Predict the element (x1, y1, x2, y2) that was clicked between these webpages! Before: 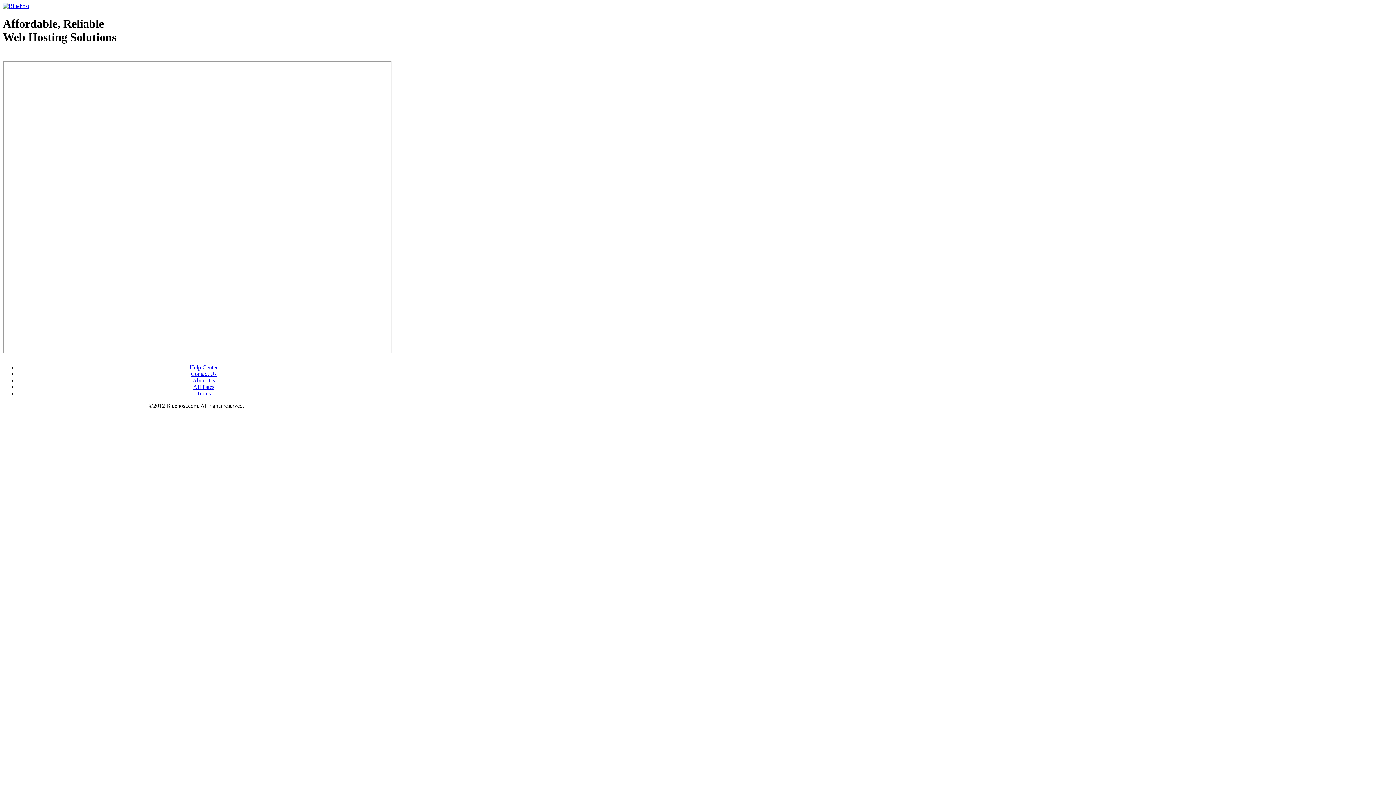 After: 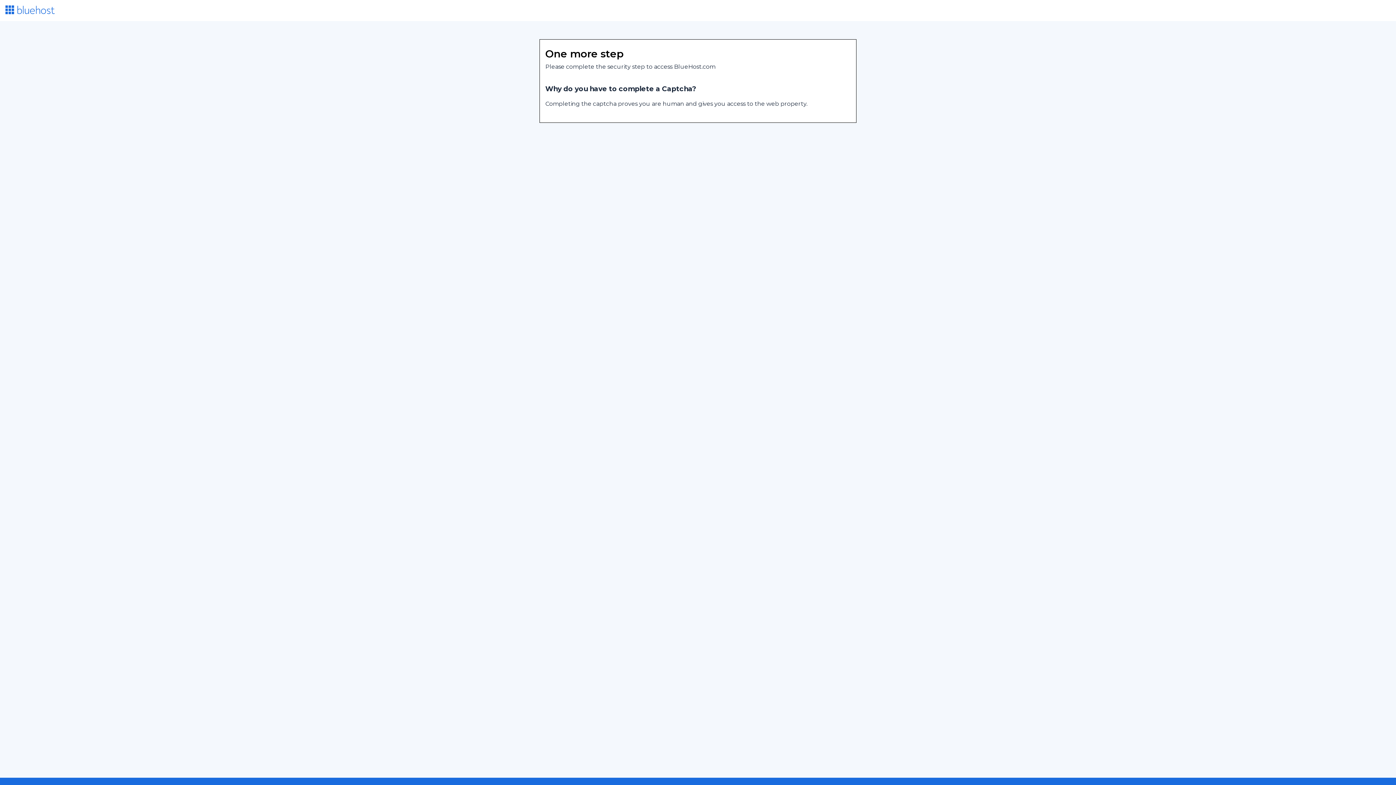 Action: label: Affiliates bbox: (193, 383, 214, 390)